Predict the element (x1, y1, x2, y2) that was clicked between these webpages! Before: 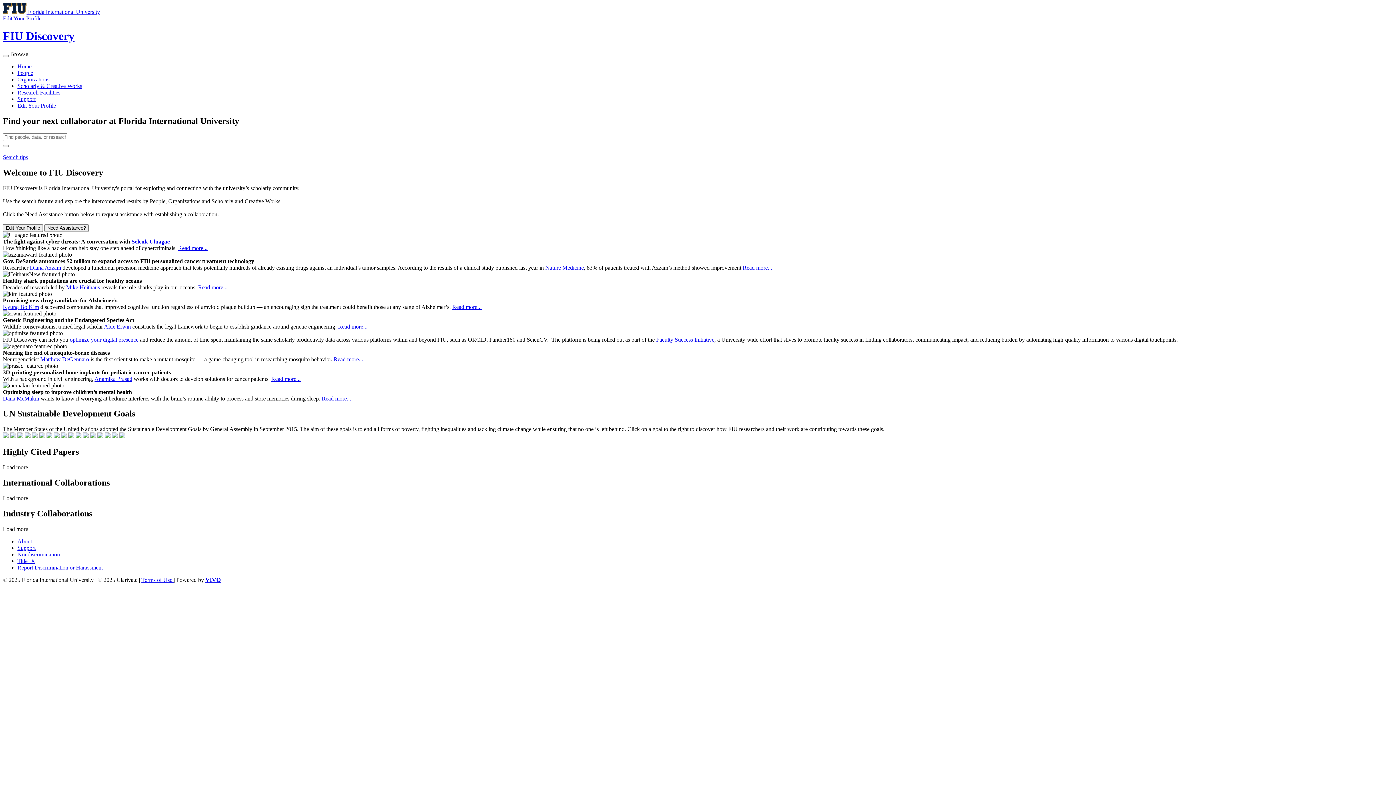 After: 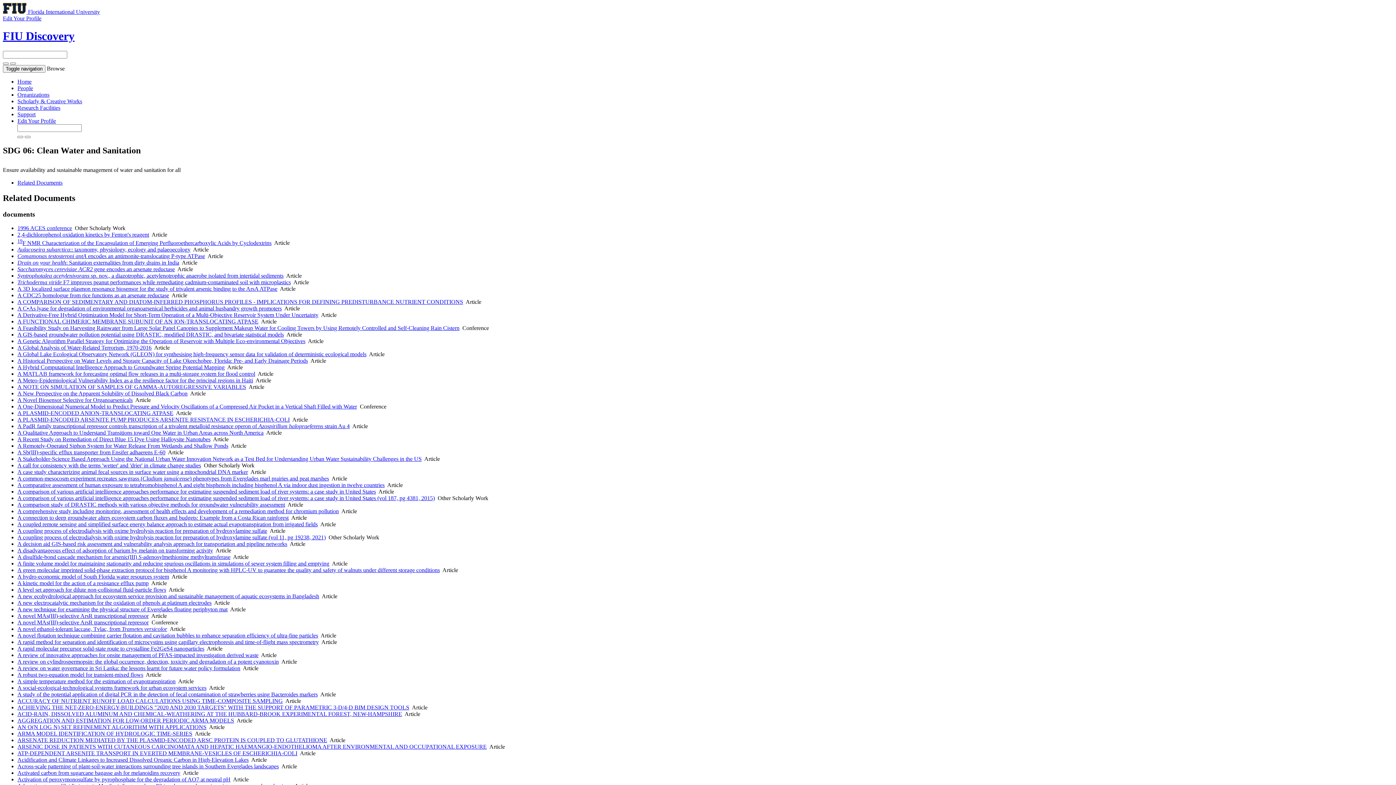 Action: bbox: (39, 433, 45, 439)